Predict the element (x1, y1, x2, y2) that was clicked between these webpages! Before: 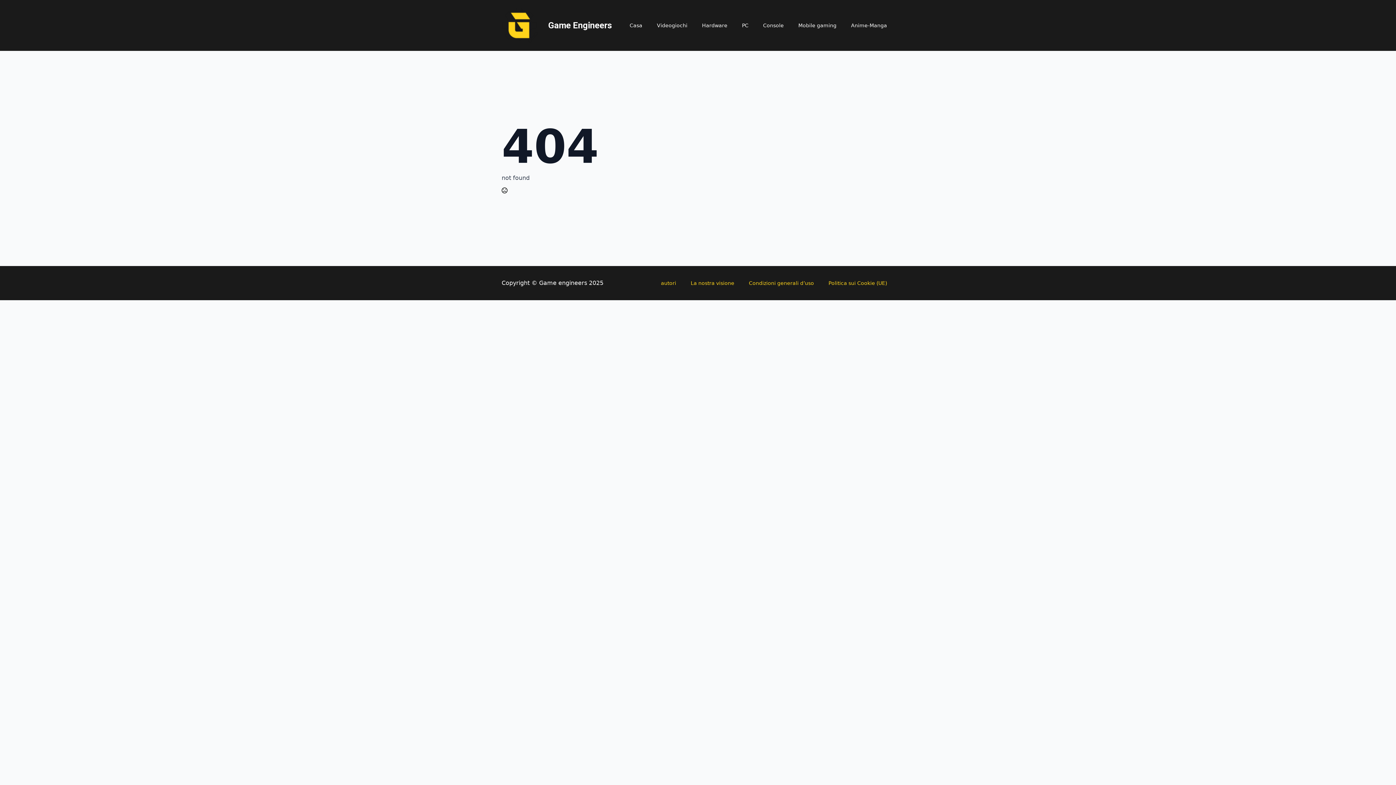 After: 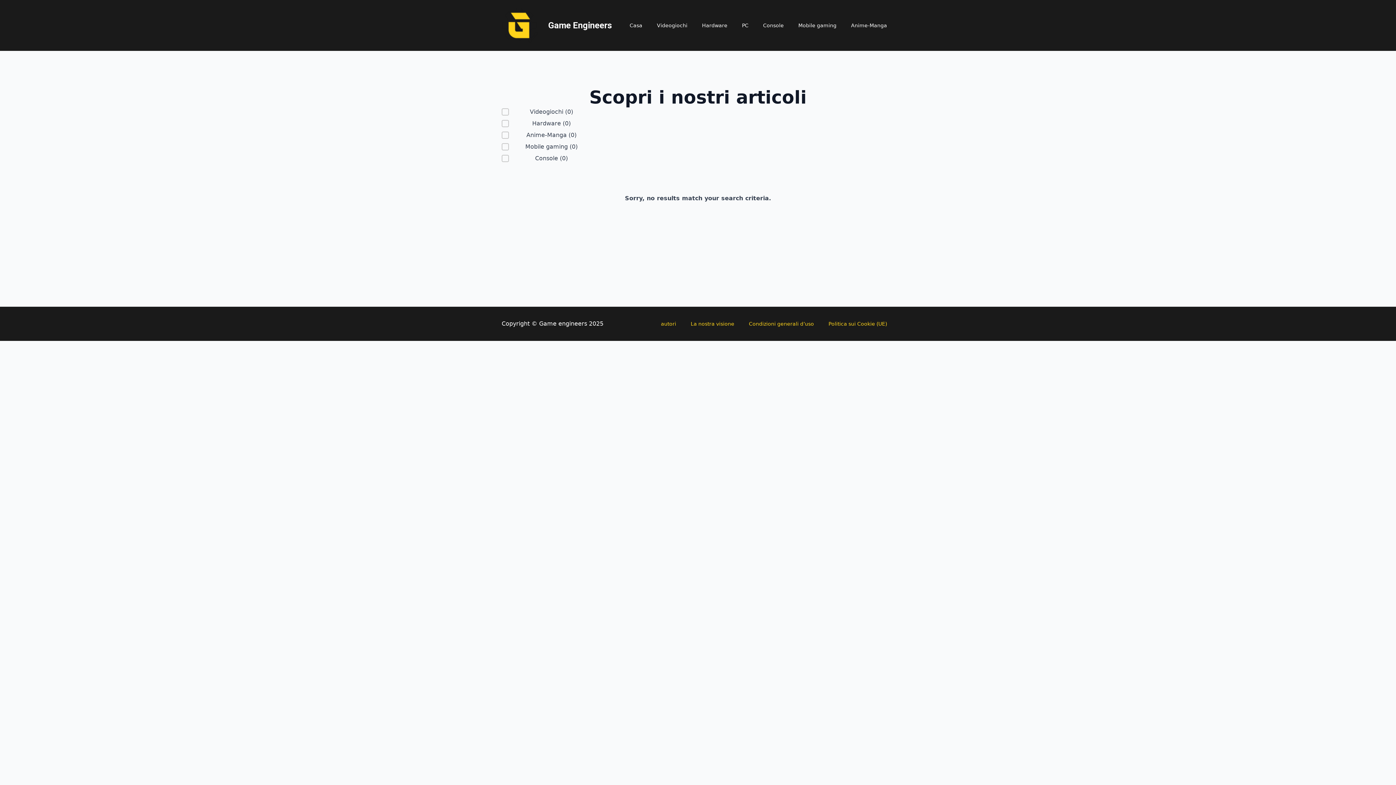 Action: label: PC bbox: (734, 15, 756, 35)